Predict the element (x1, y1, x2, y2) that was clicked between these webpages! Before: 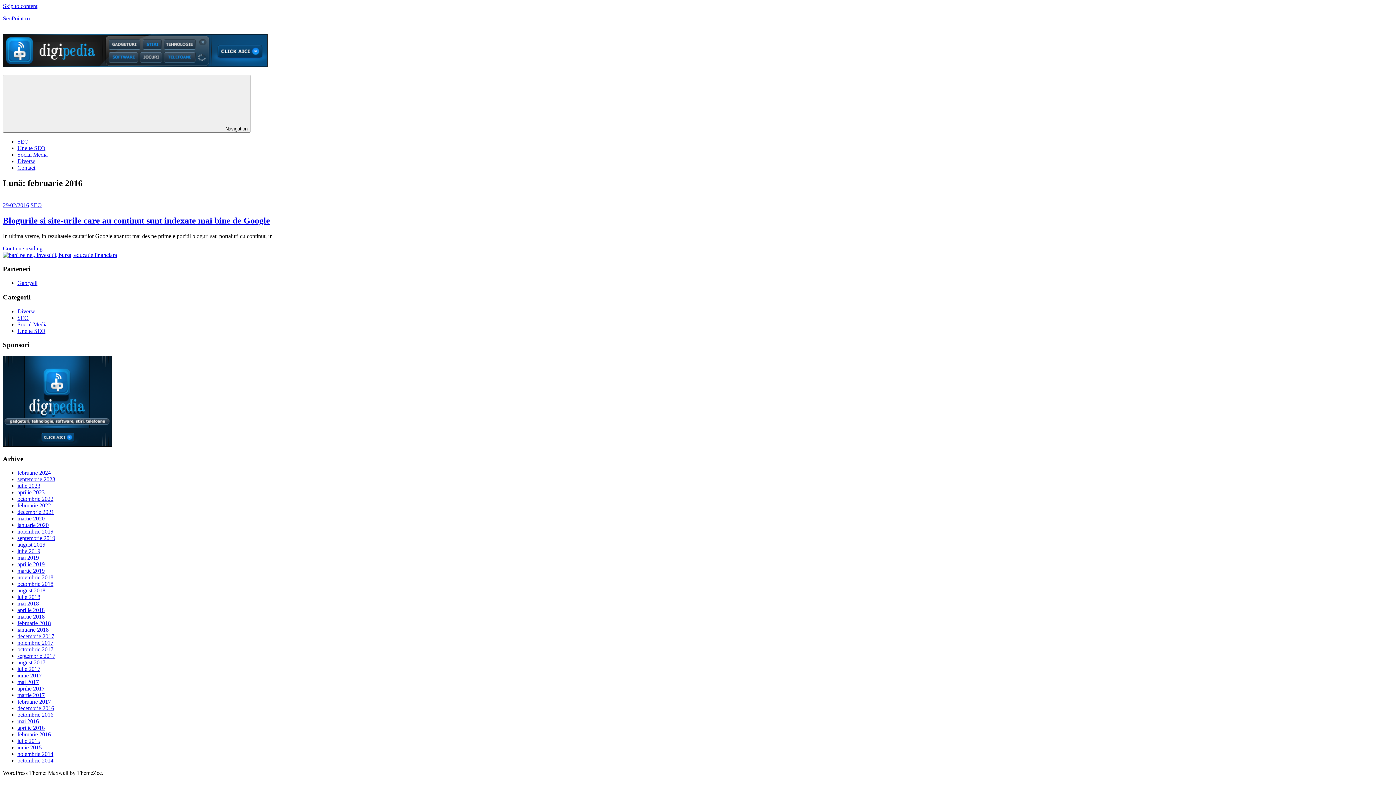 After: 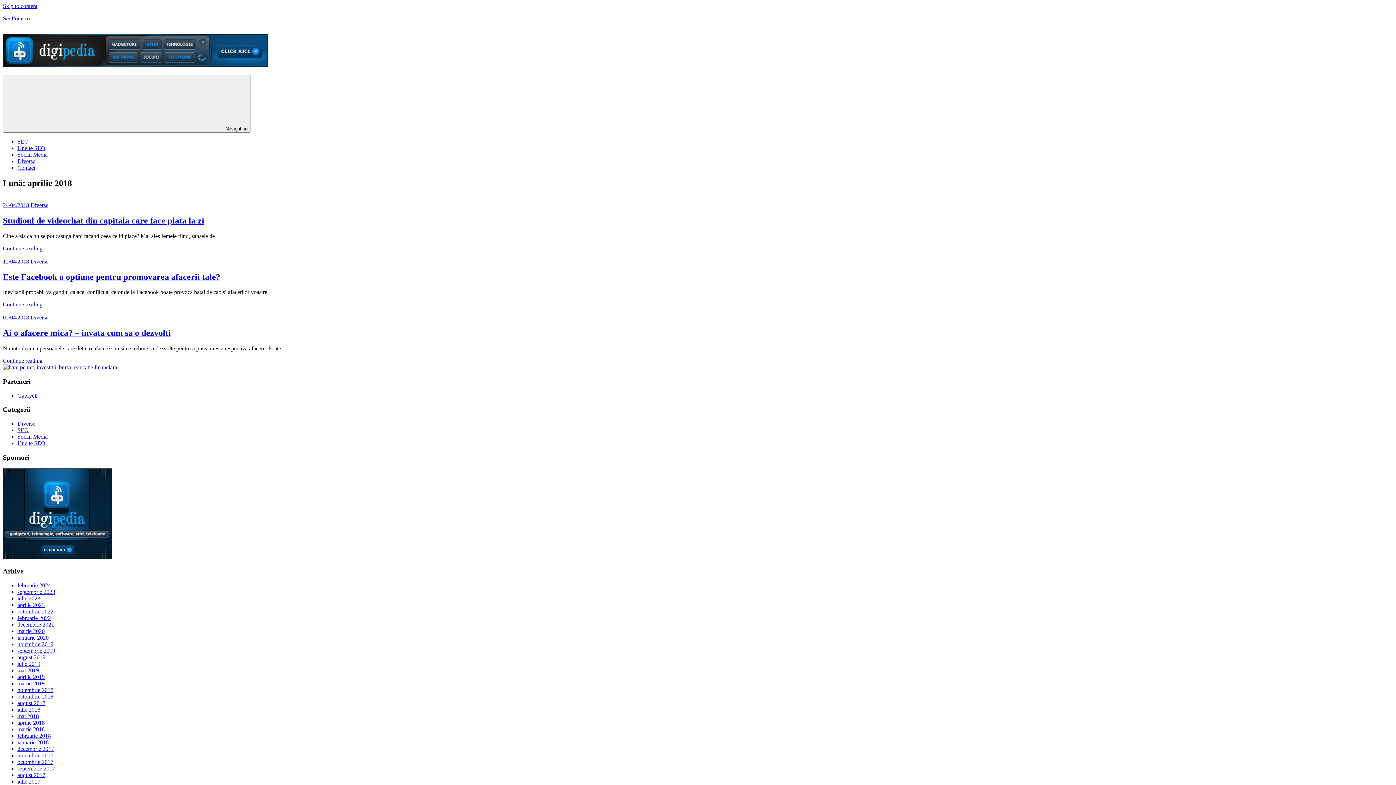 Action: bbox: (17, 607, 44, 613) label: aprilie 2018